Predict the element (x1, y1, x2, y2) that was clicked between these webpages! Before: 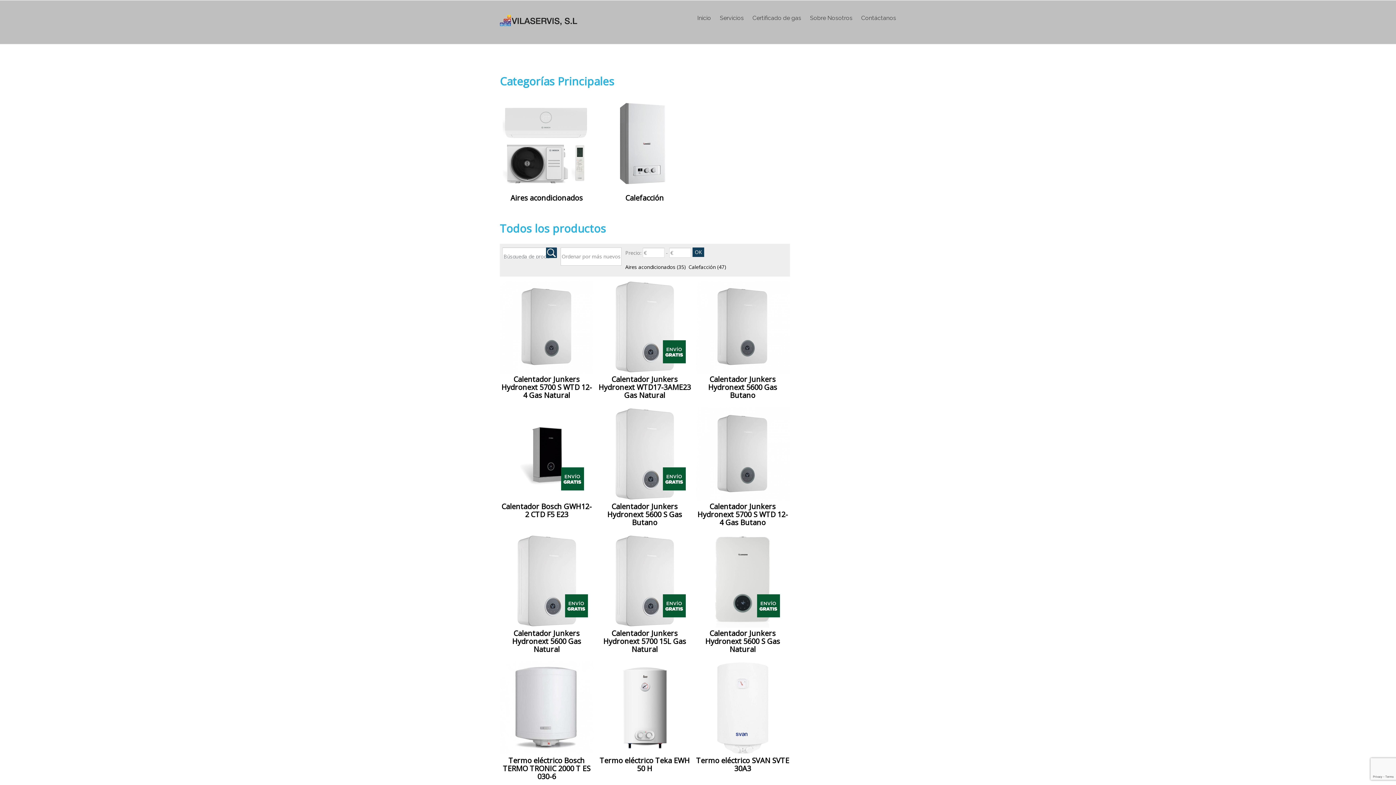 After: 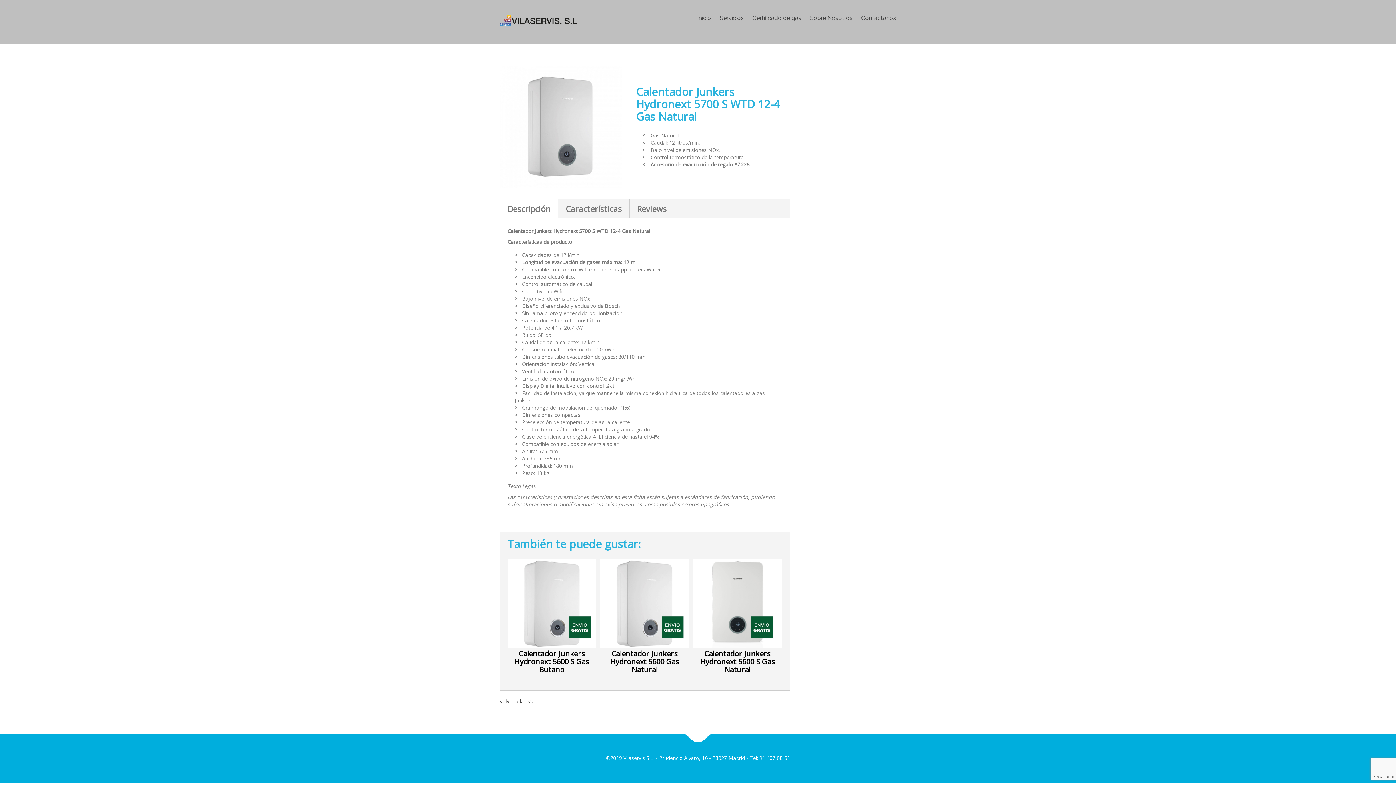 Action: bbox: (500, 280, 593, 401) label: Calentador Junkers Hydronext 5700 S WTD 12-4 Gas Natural